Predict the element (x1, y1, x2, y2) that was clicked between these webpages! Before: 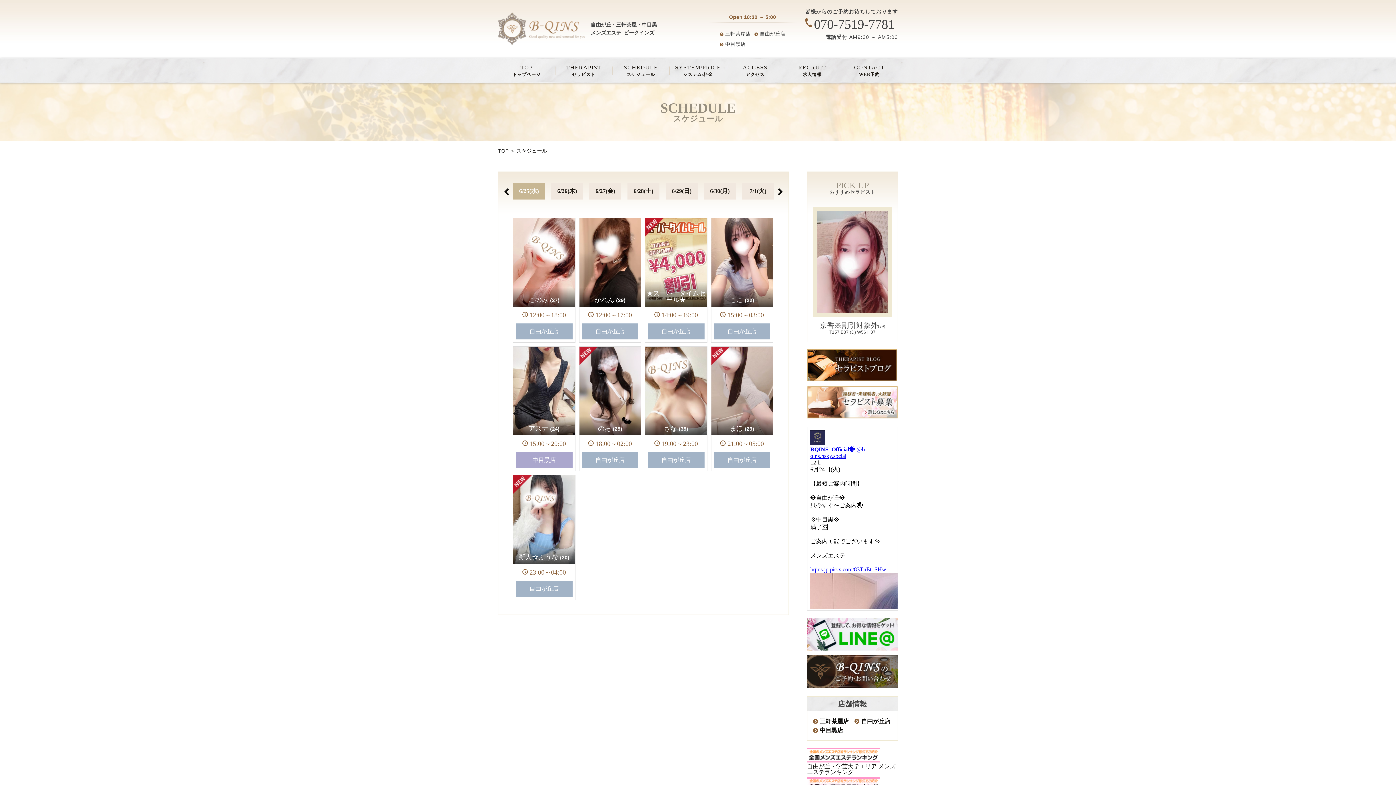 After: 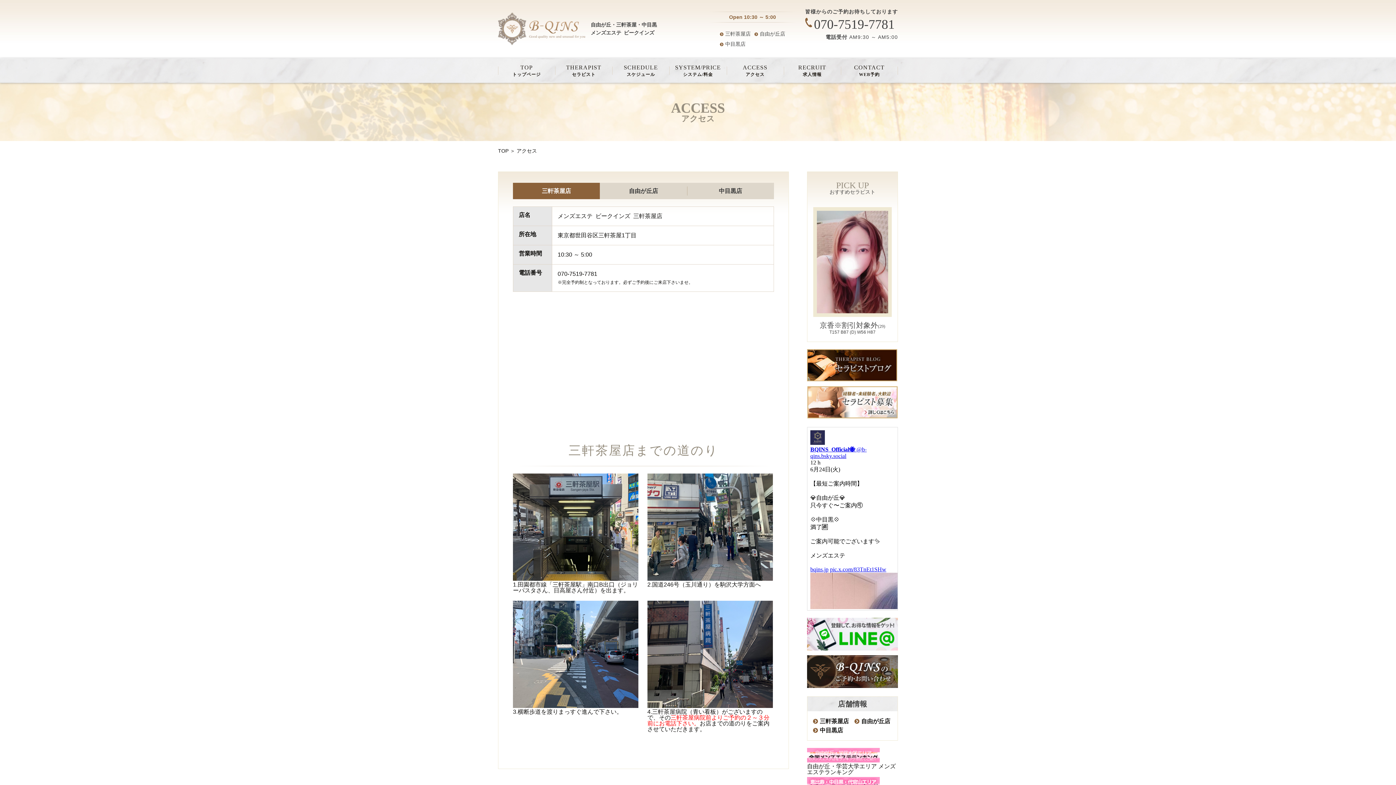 Action: bbox: (726, 58, 783, 82) label: ACCESS
アクセス